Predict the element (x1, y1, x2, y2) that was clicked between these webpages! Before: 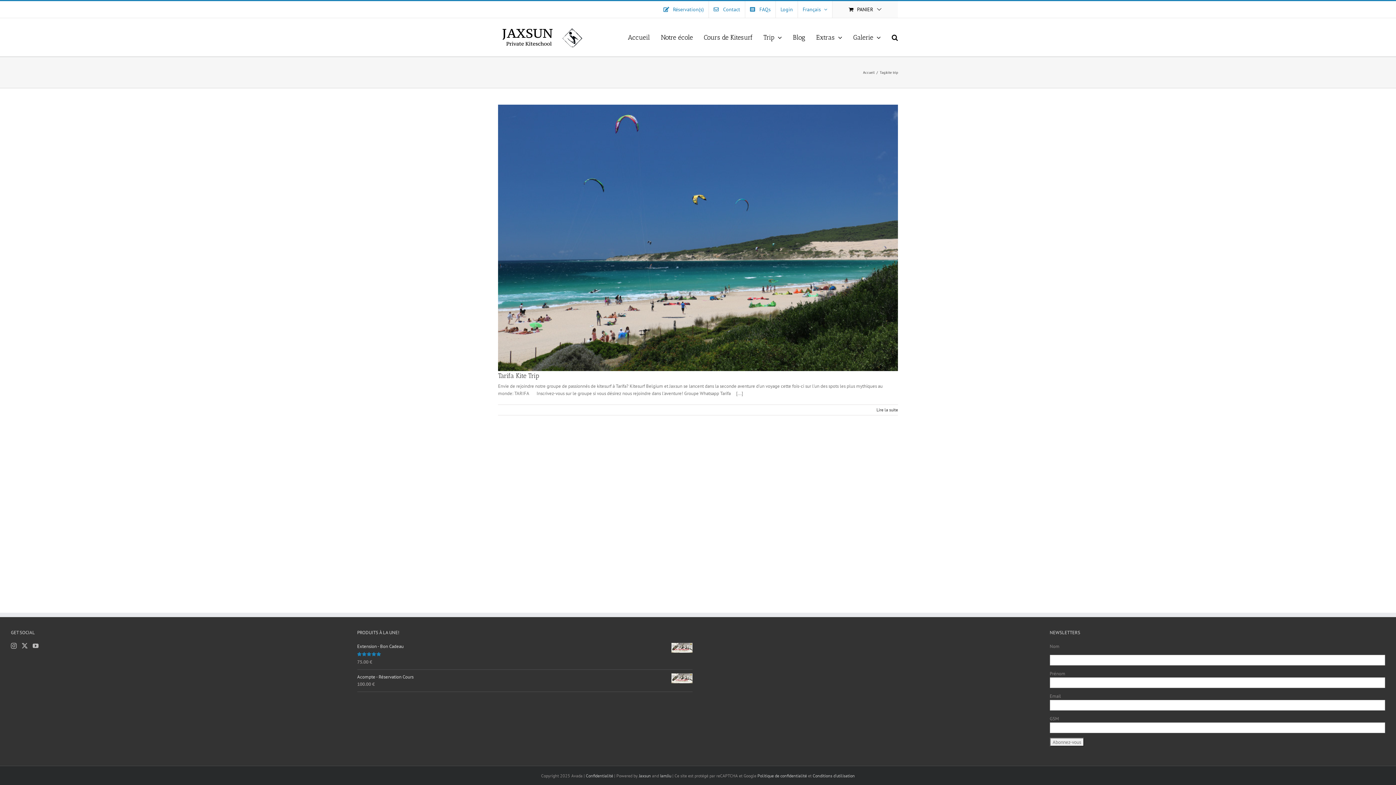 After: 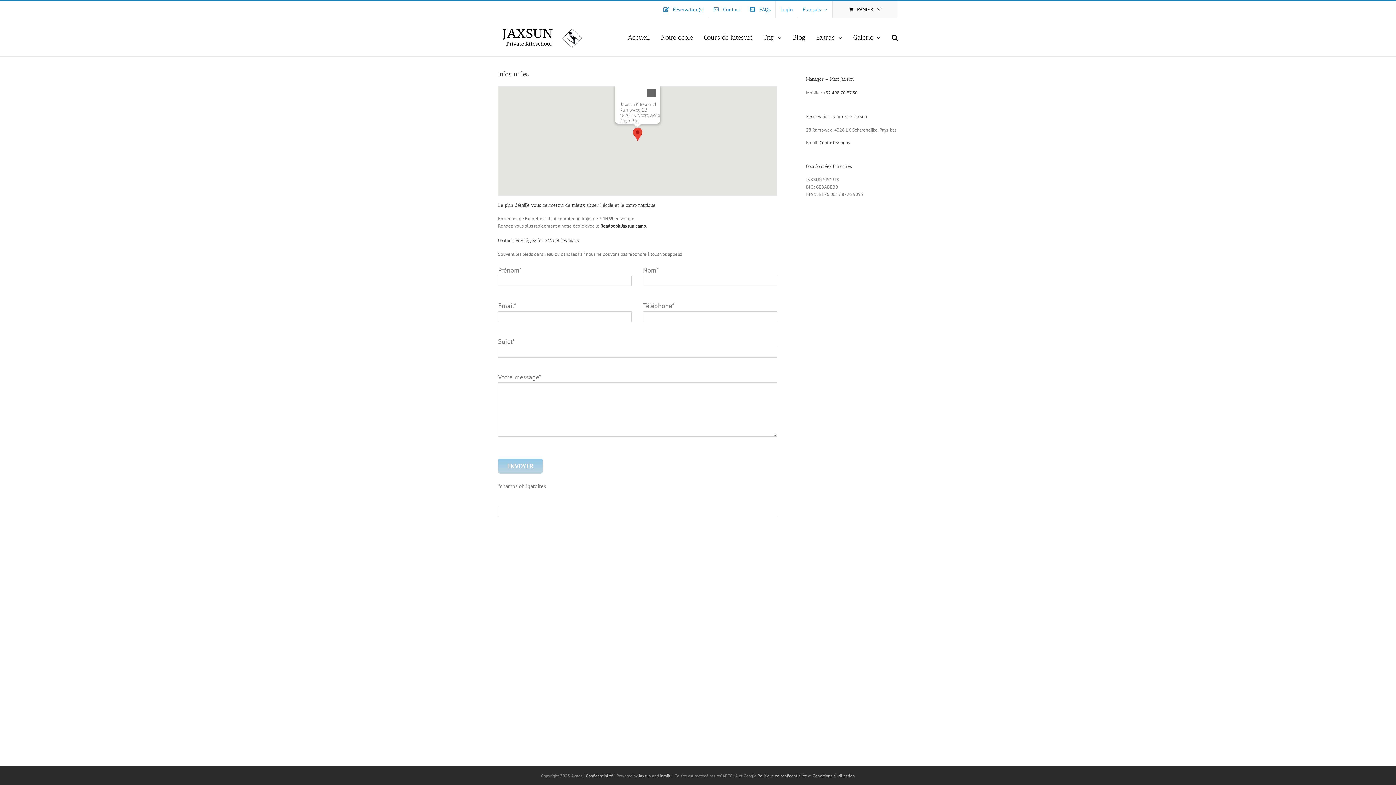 Action: label: Contact bbox: (709, 1, 745, 17)